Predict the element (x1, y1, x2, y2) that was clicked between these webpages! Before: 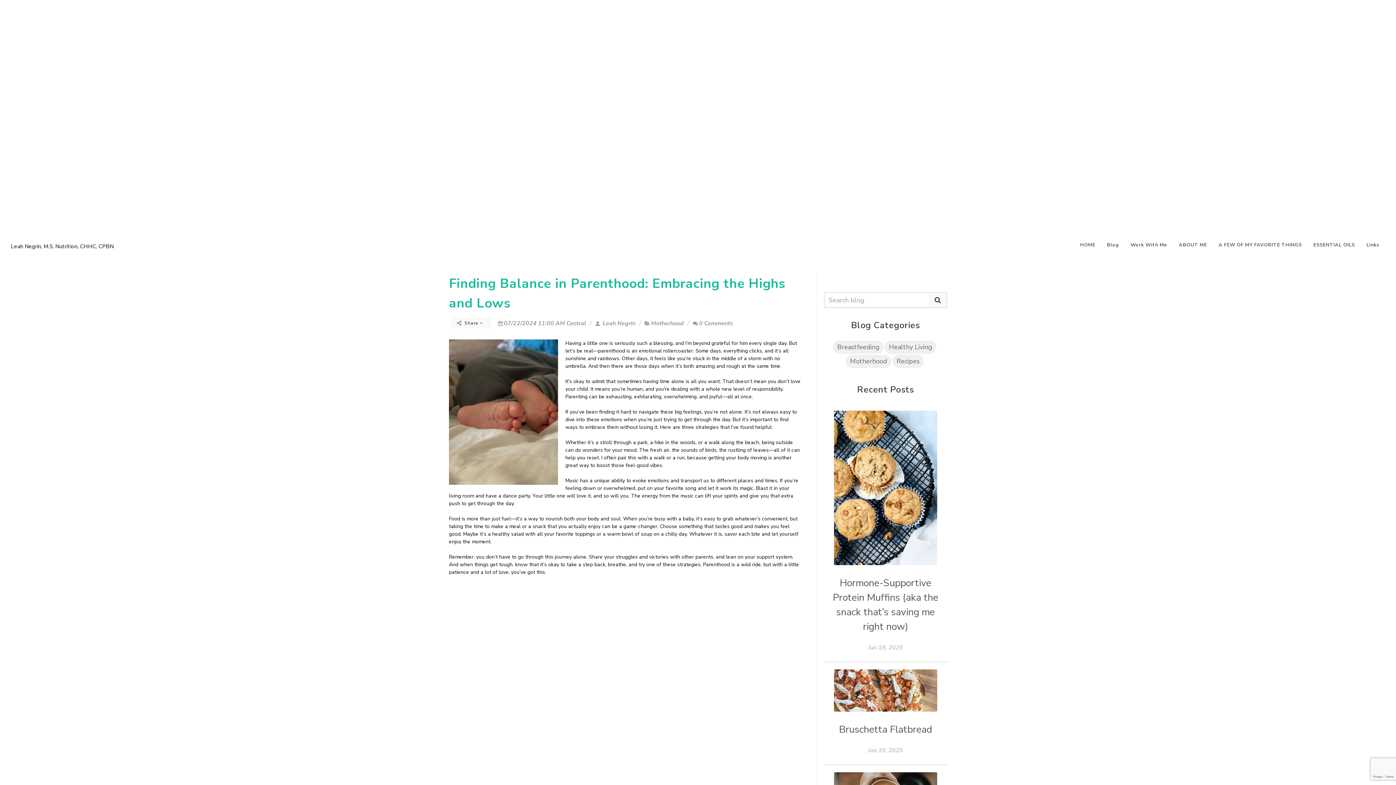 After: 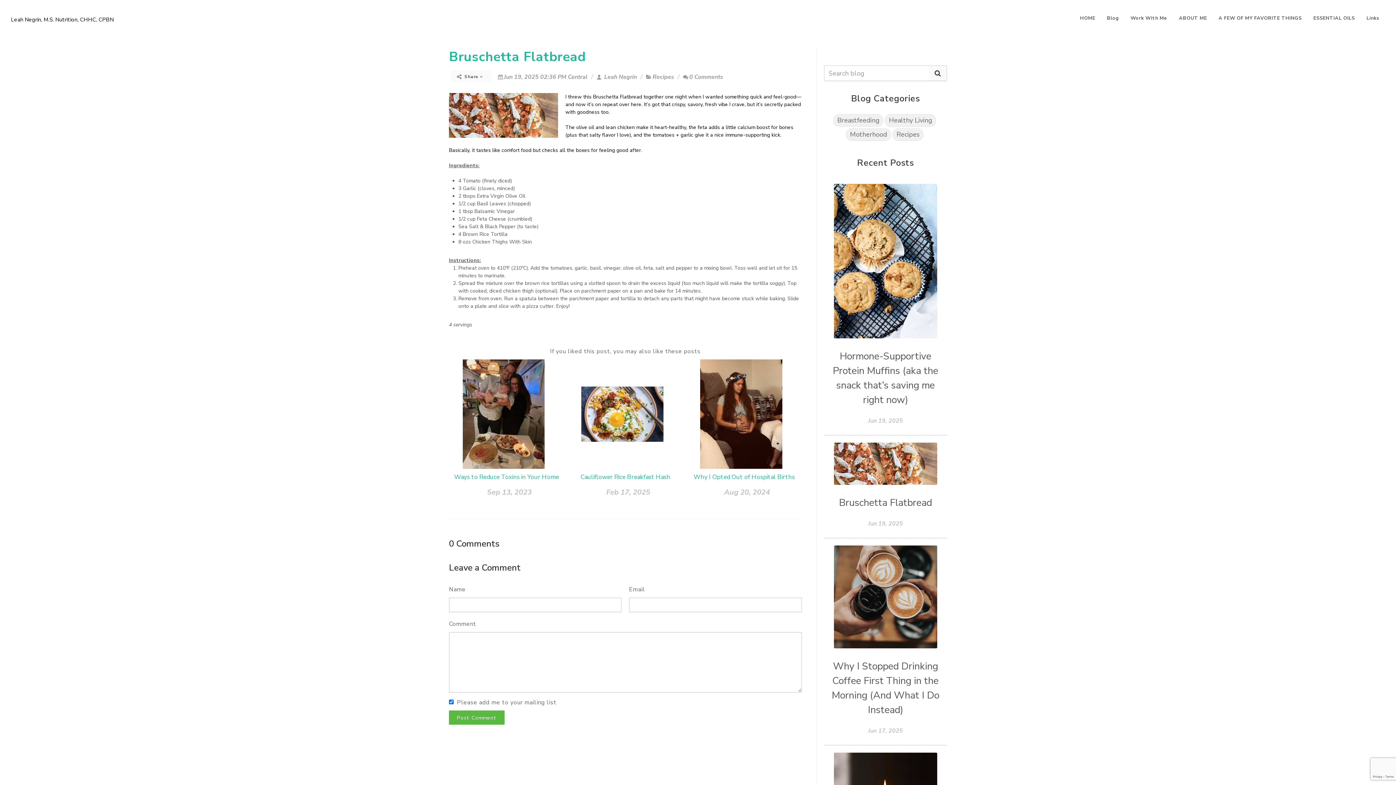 Action: bbox: (831, 669, 939, 711)